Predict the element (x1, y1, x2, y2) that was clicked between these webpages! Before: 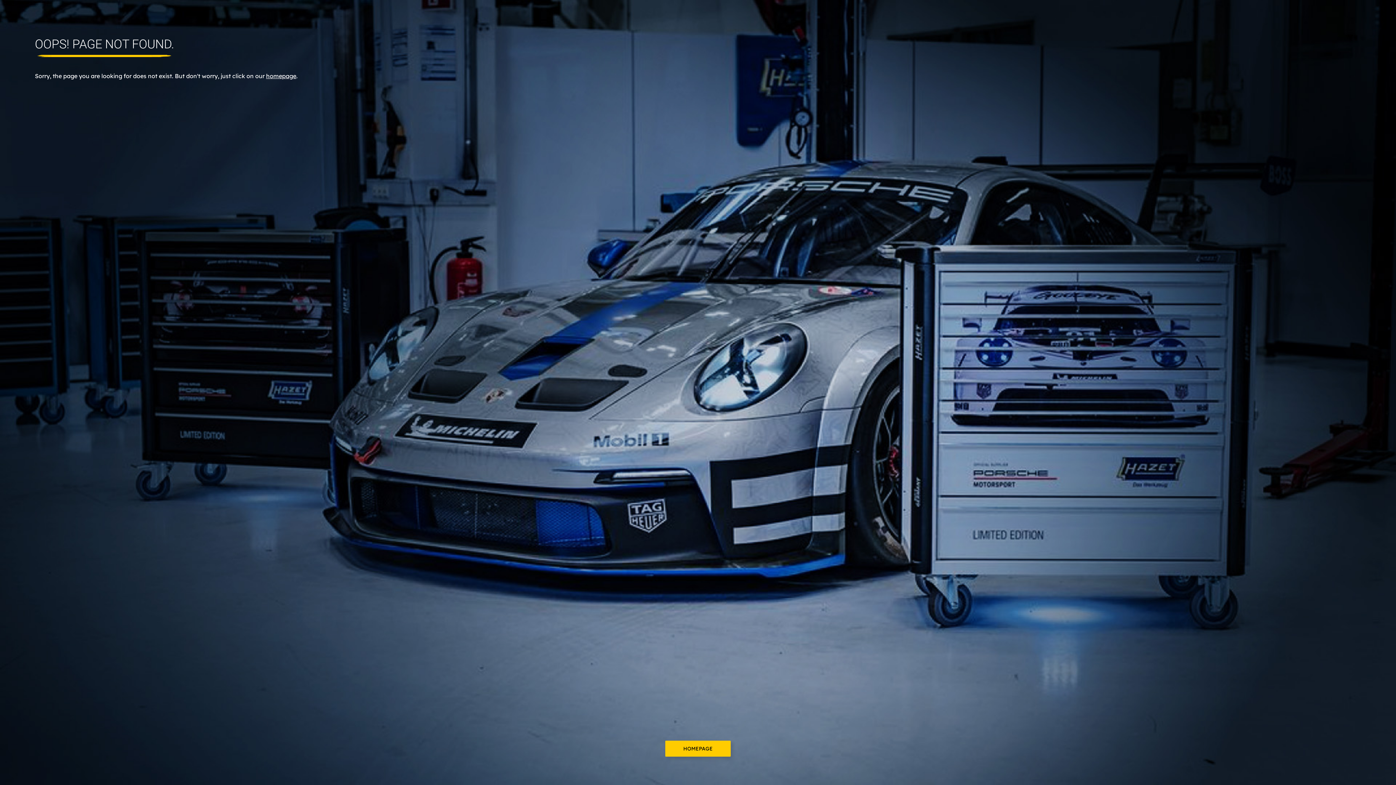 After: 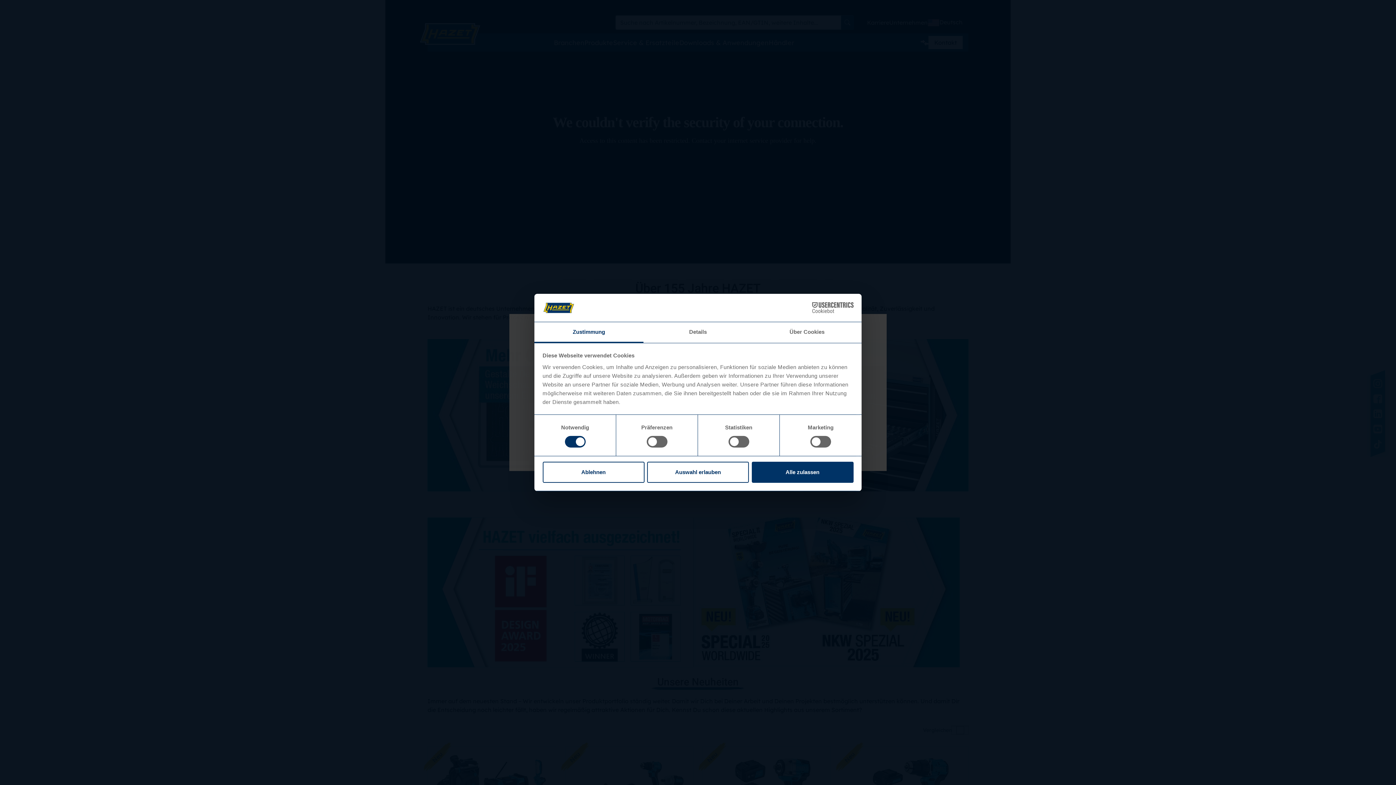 Action: label: HOMEPAGE bbox: (665, 741, 730, 757)